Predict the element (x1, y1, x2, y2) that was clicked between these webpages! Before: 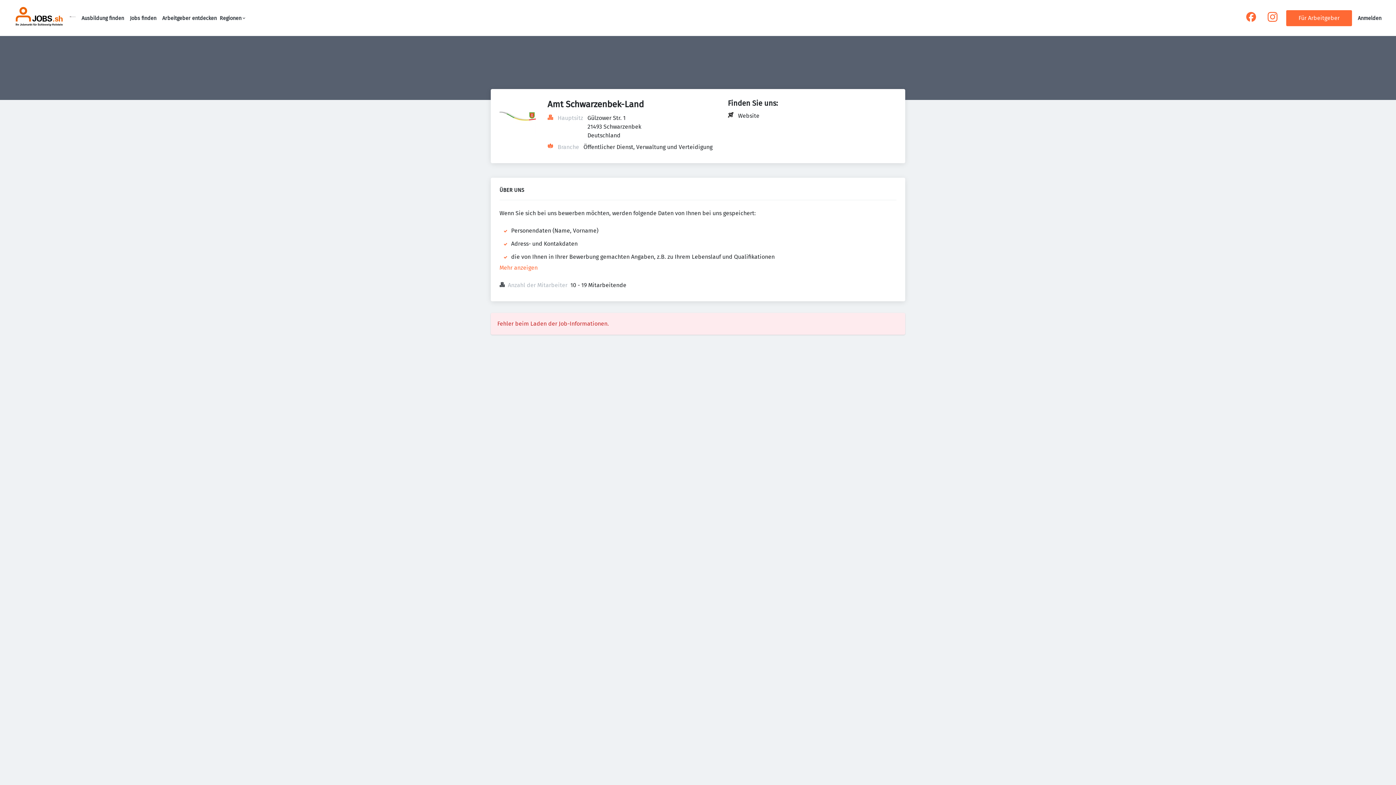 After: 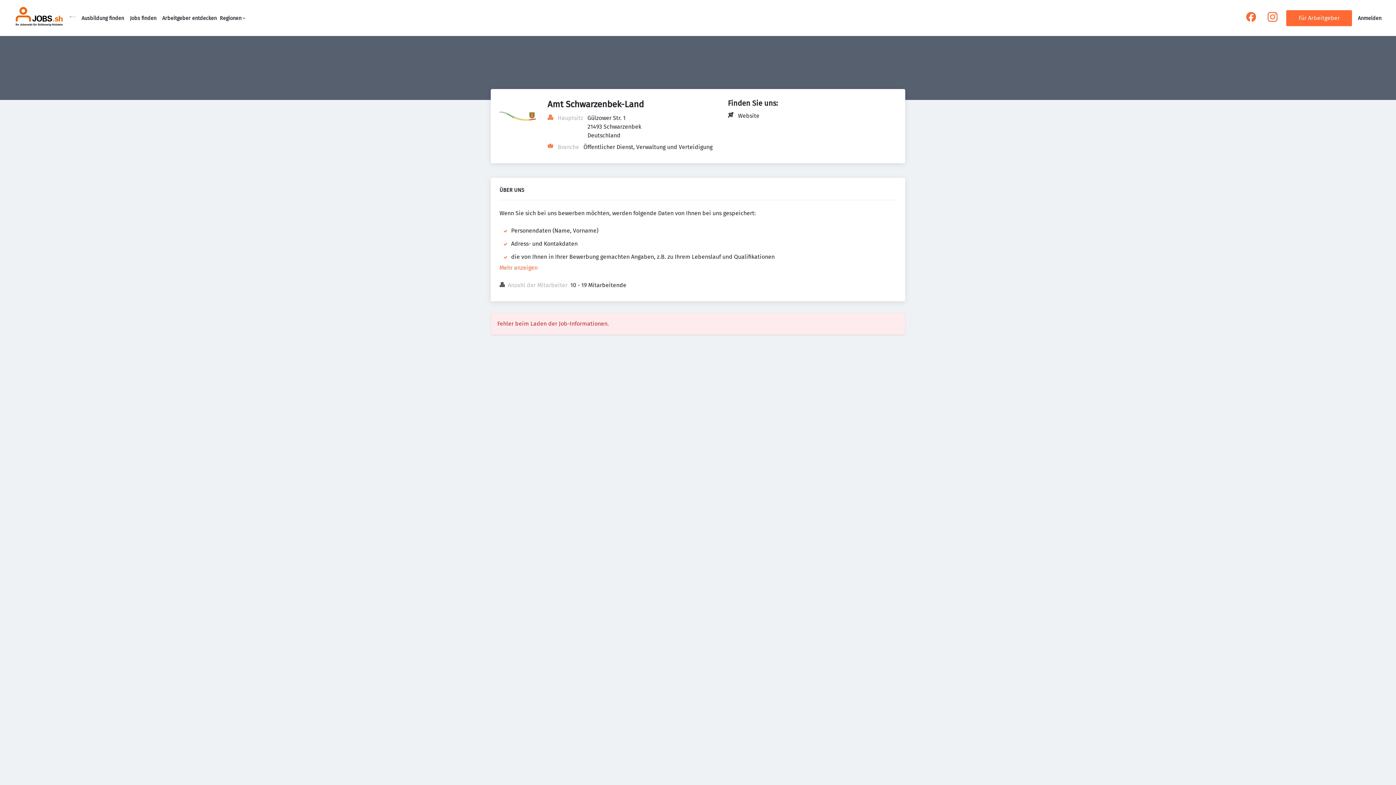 Action: bbox: (1246, 16, 1256, 23)